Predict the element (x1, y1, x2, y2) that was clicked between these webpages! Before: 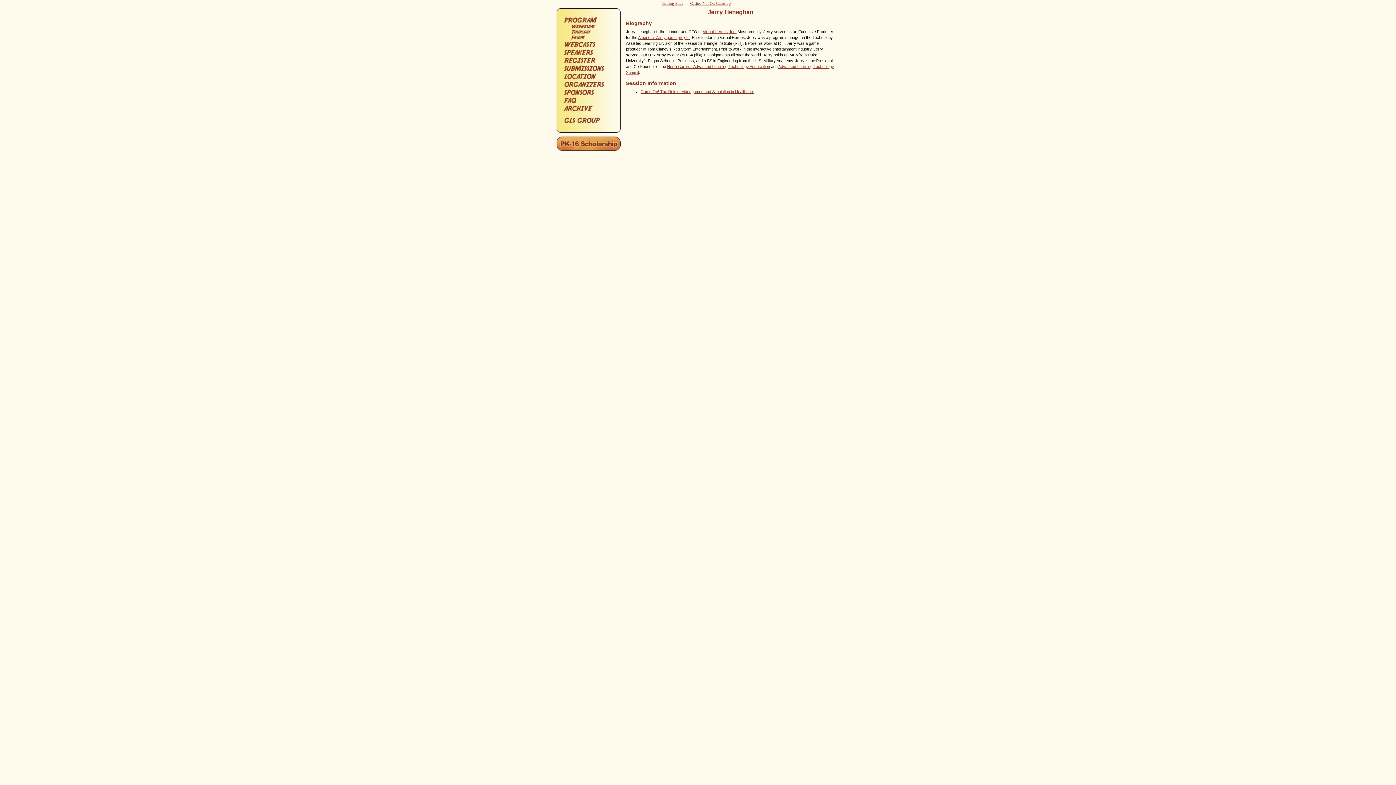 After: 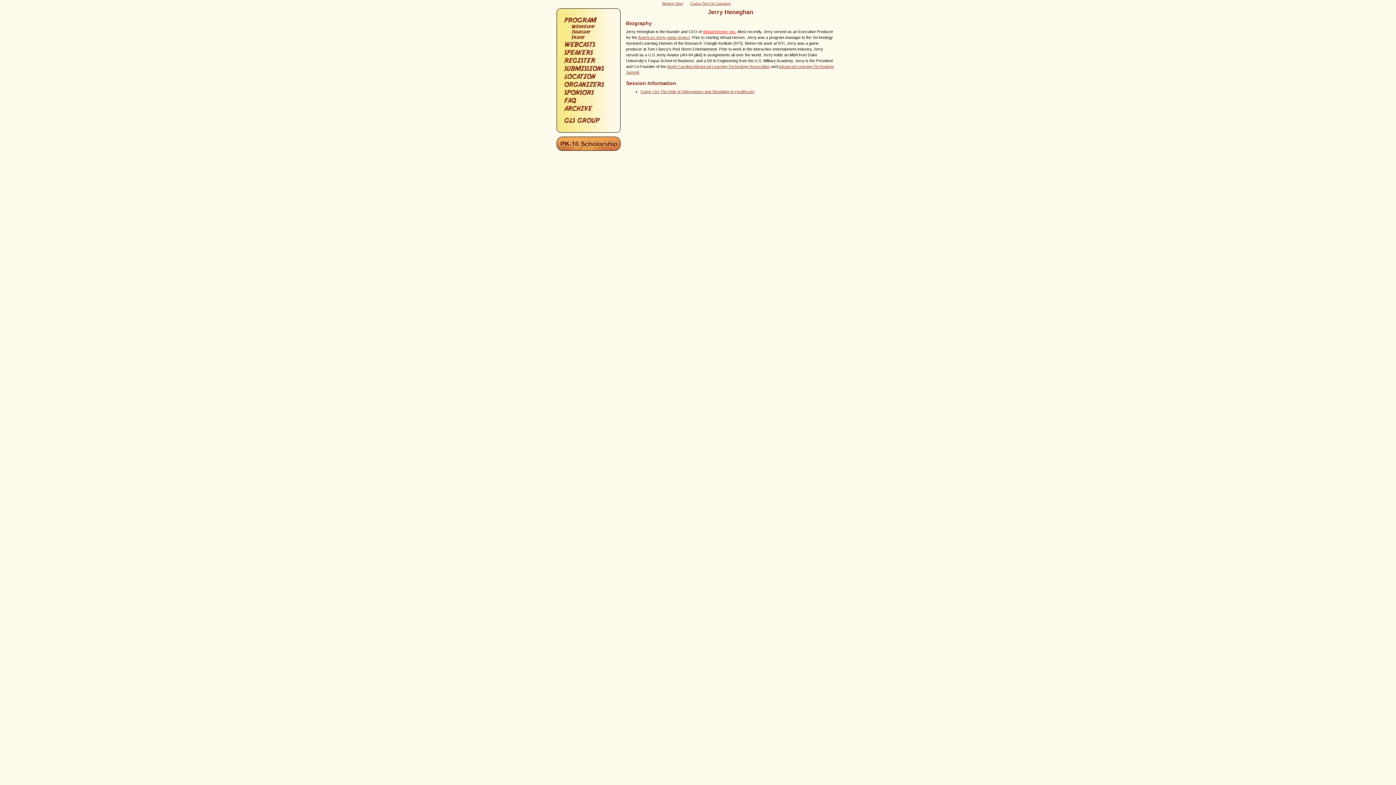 Action: label: Virtual Heroes, Inc. bbox: (702, 29, 736, 33)